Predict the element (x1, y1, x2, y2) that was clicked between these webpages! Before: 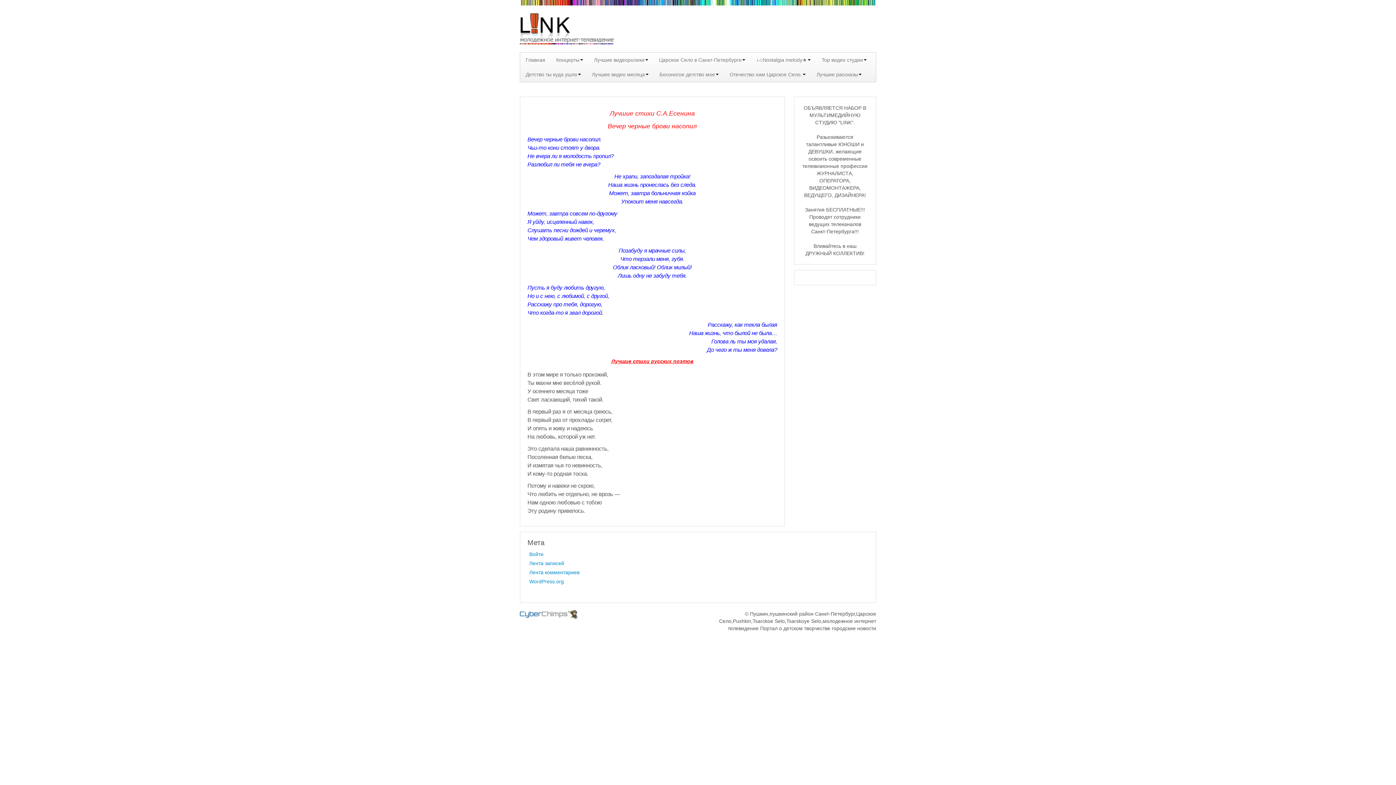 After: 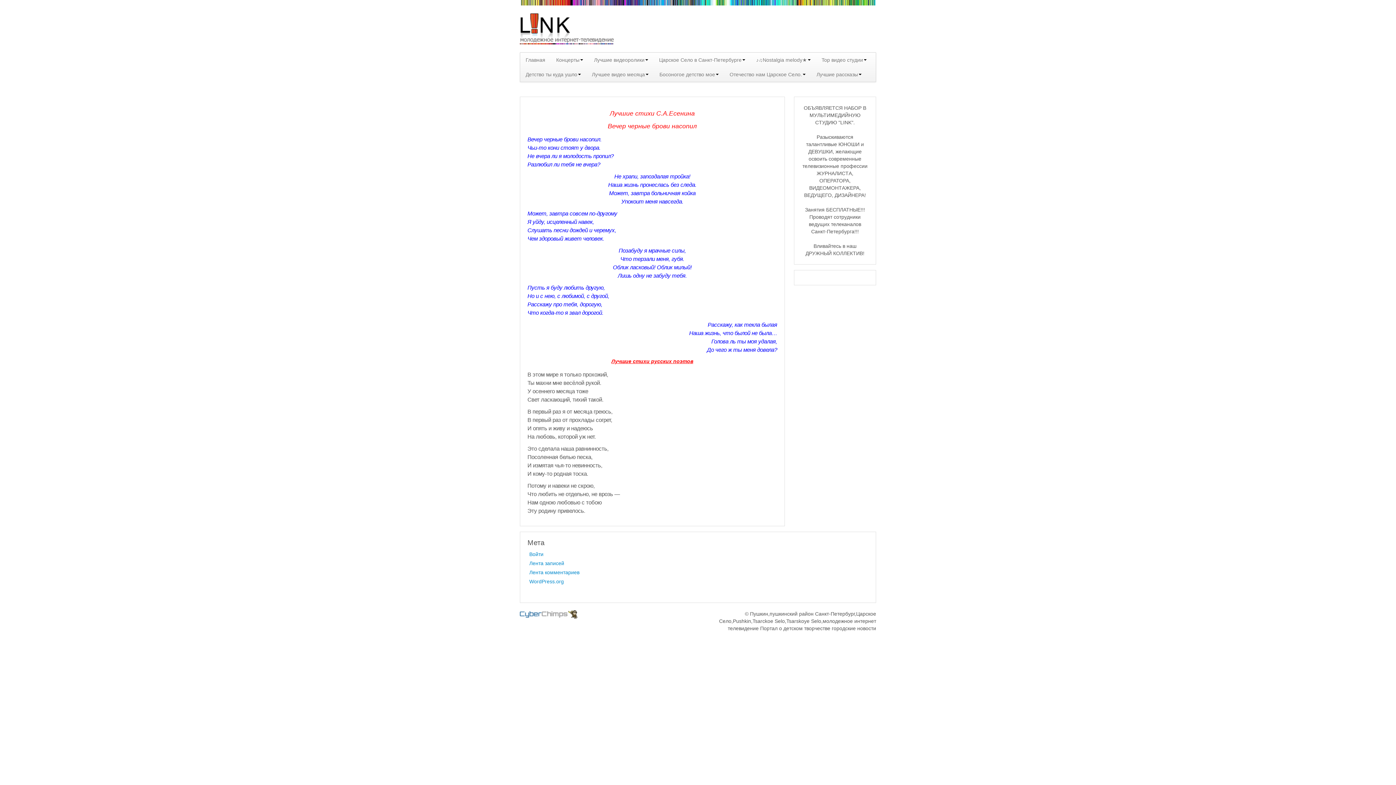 Action: bbox: (520, 611, 577, 617)